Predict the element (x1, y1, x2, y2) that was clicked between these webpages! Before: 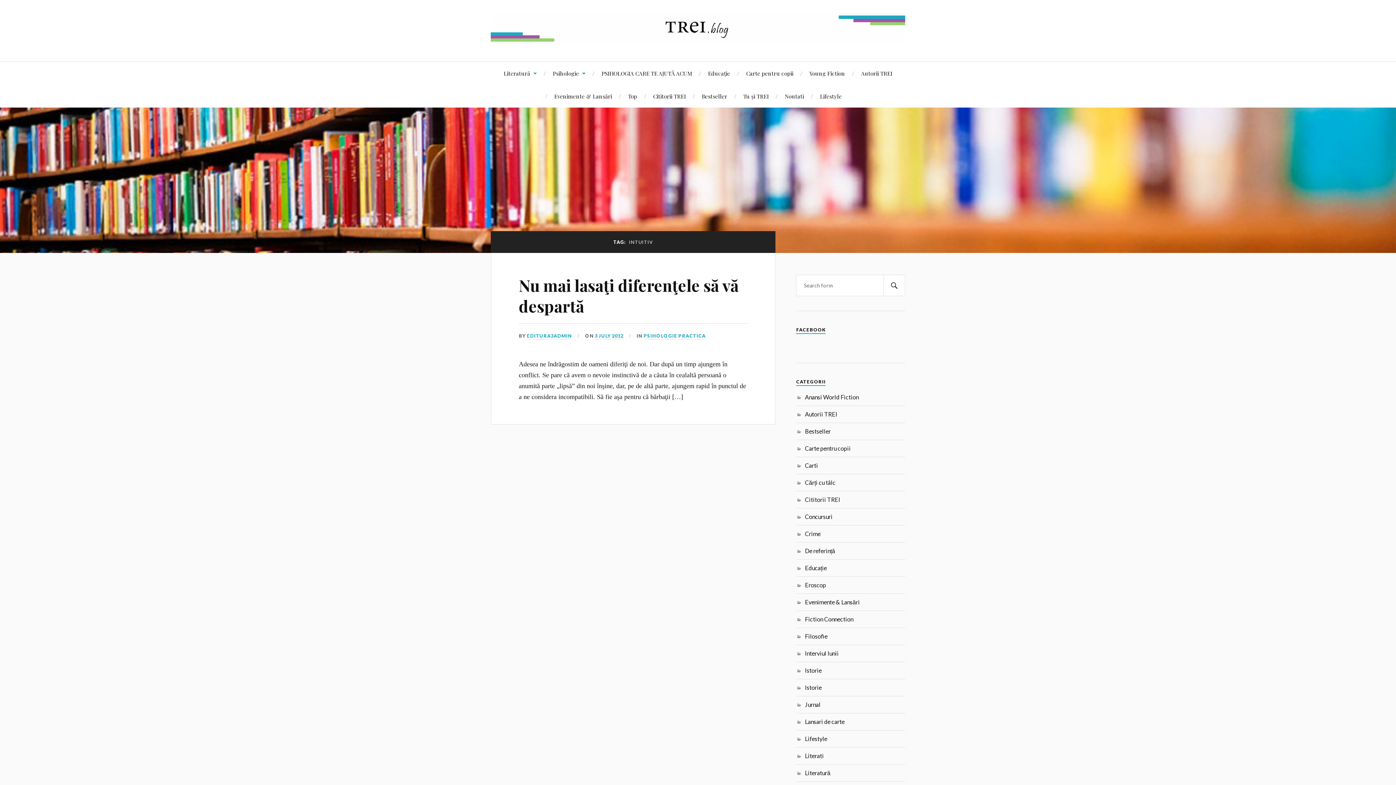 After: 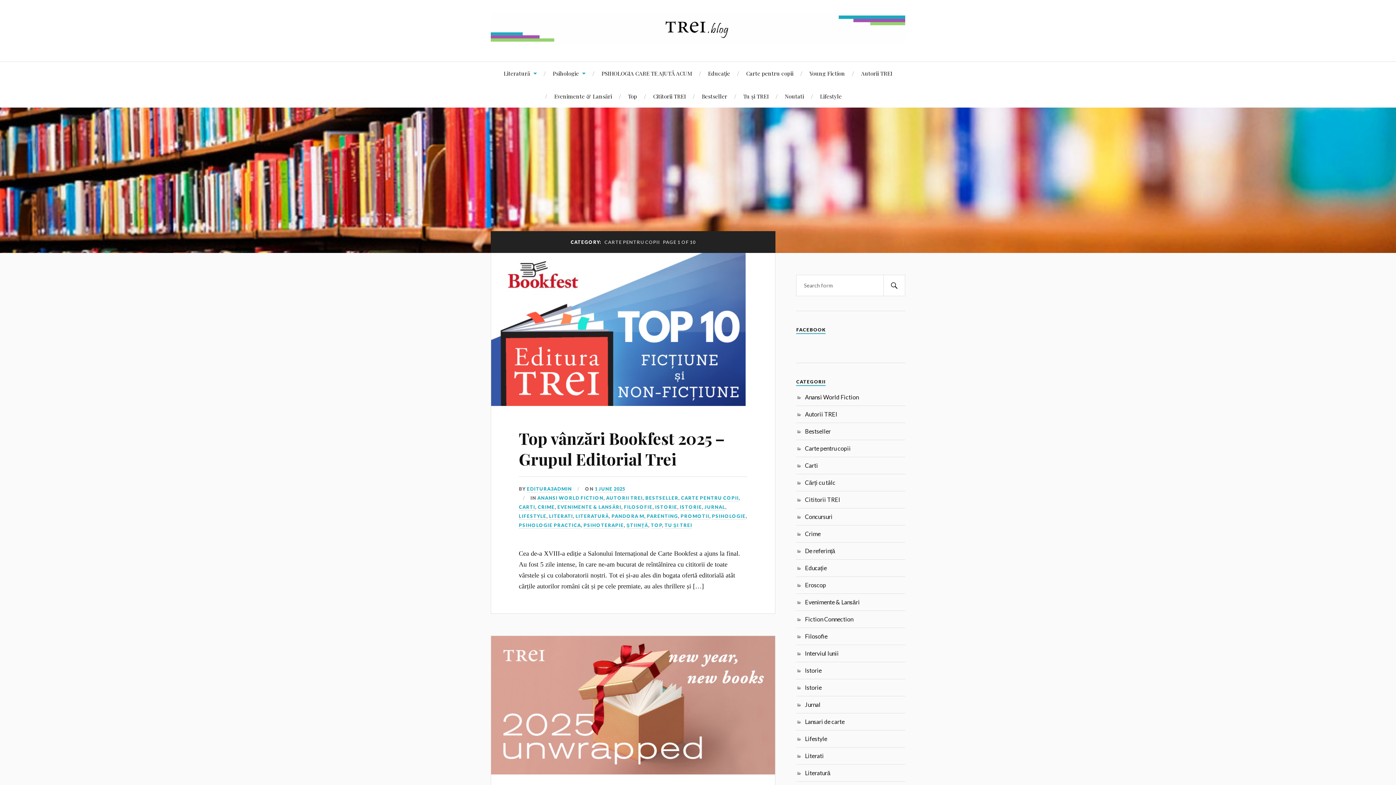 Action: label: Carte pentru copii bbox: (746, 61, 793, 84)